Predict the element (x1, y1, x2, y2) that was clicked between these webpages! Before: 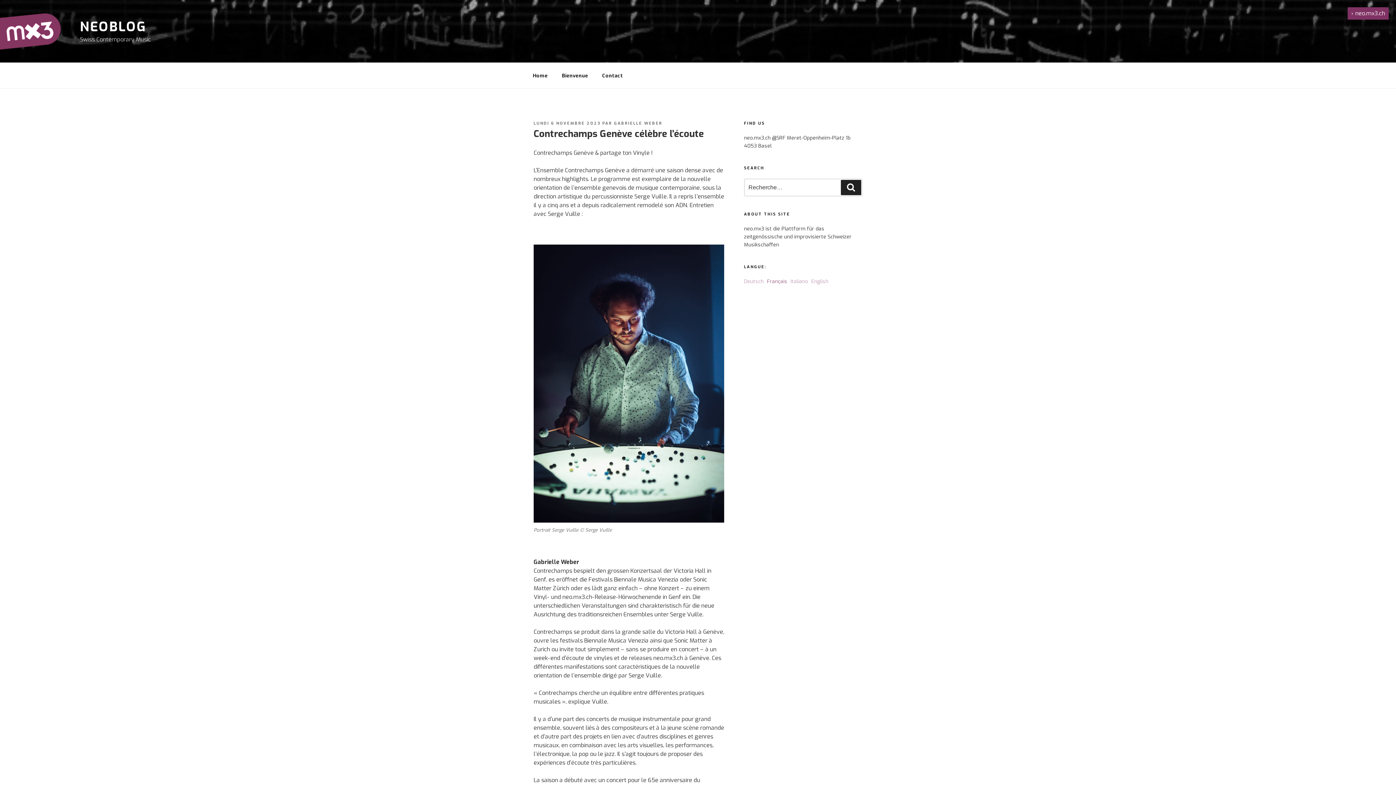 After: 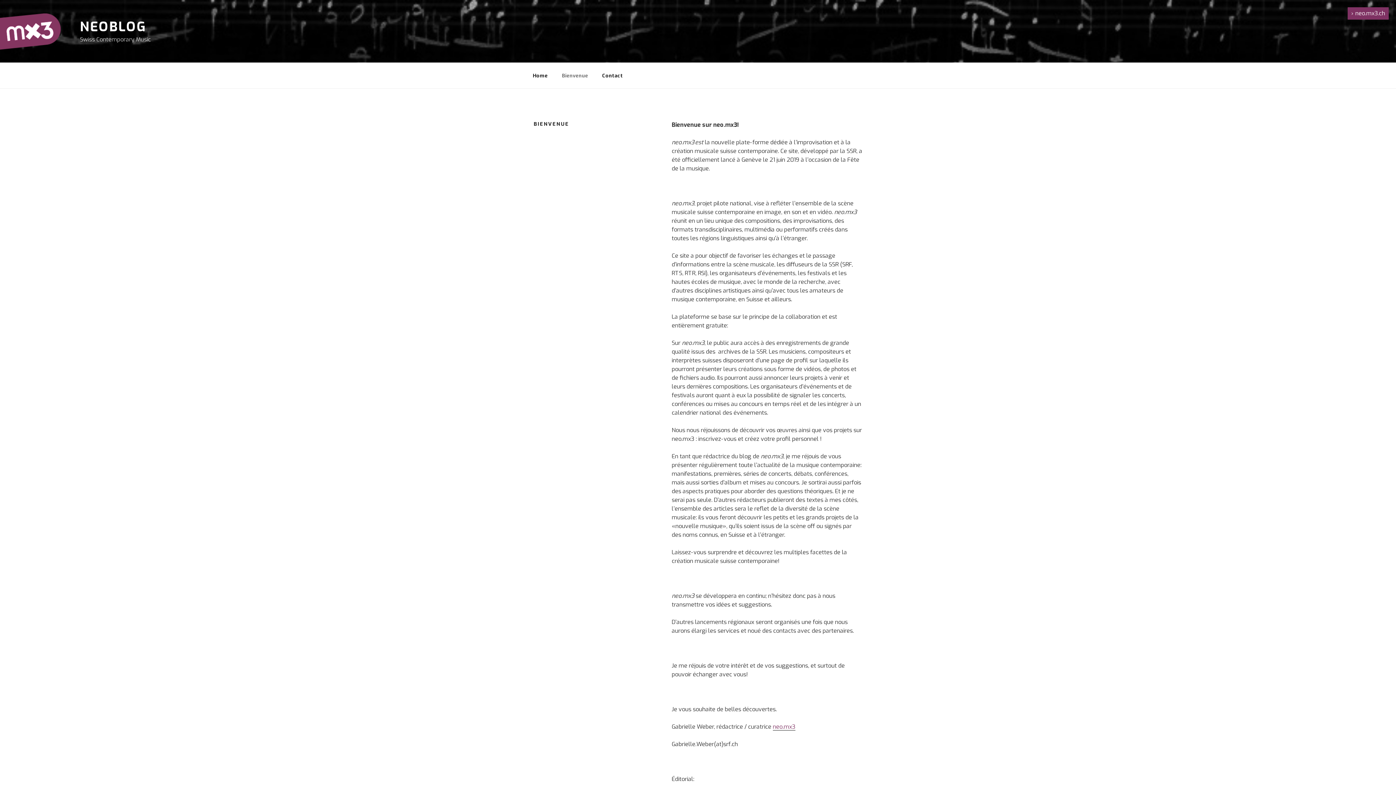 Action: label: Bienvenue bbox: (555, 66, 594, 84)